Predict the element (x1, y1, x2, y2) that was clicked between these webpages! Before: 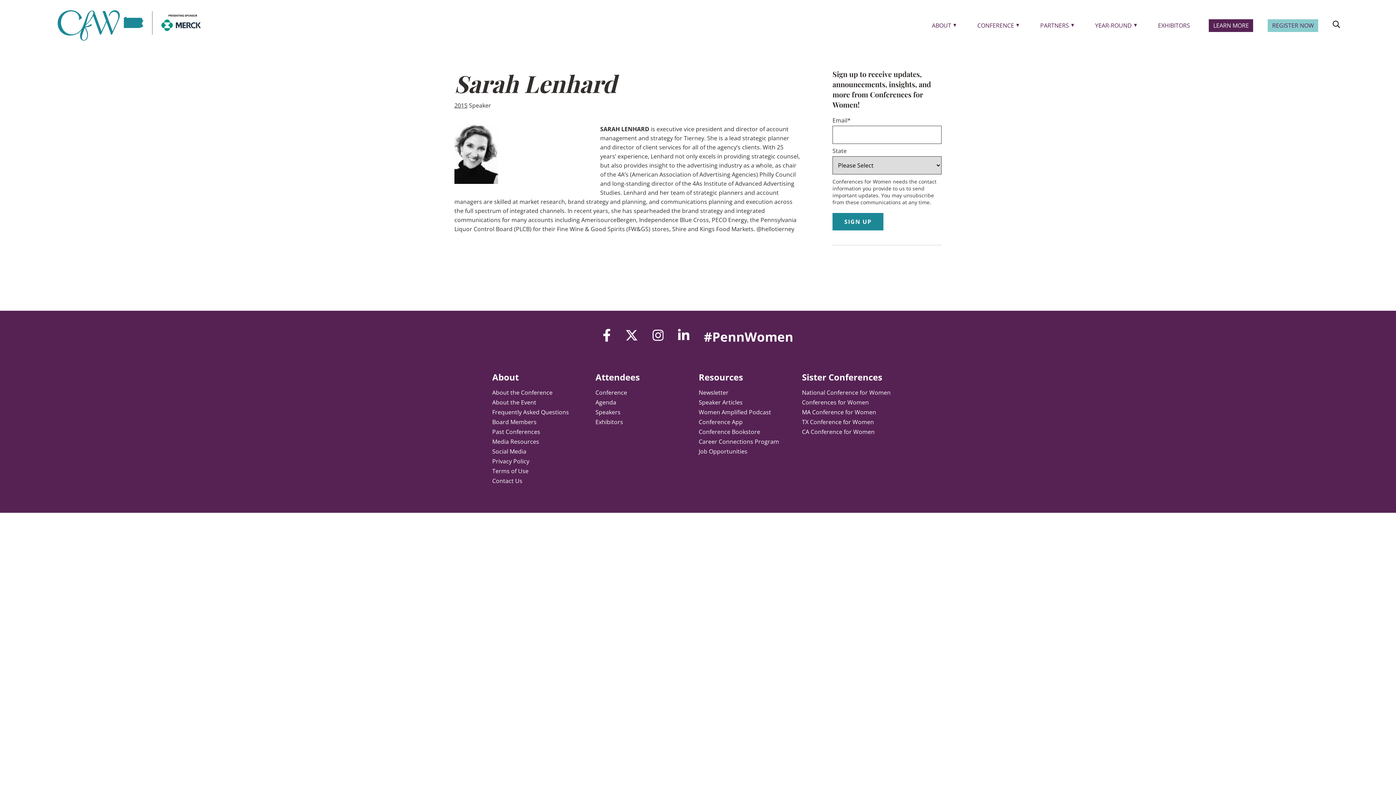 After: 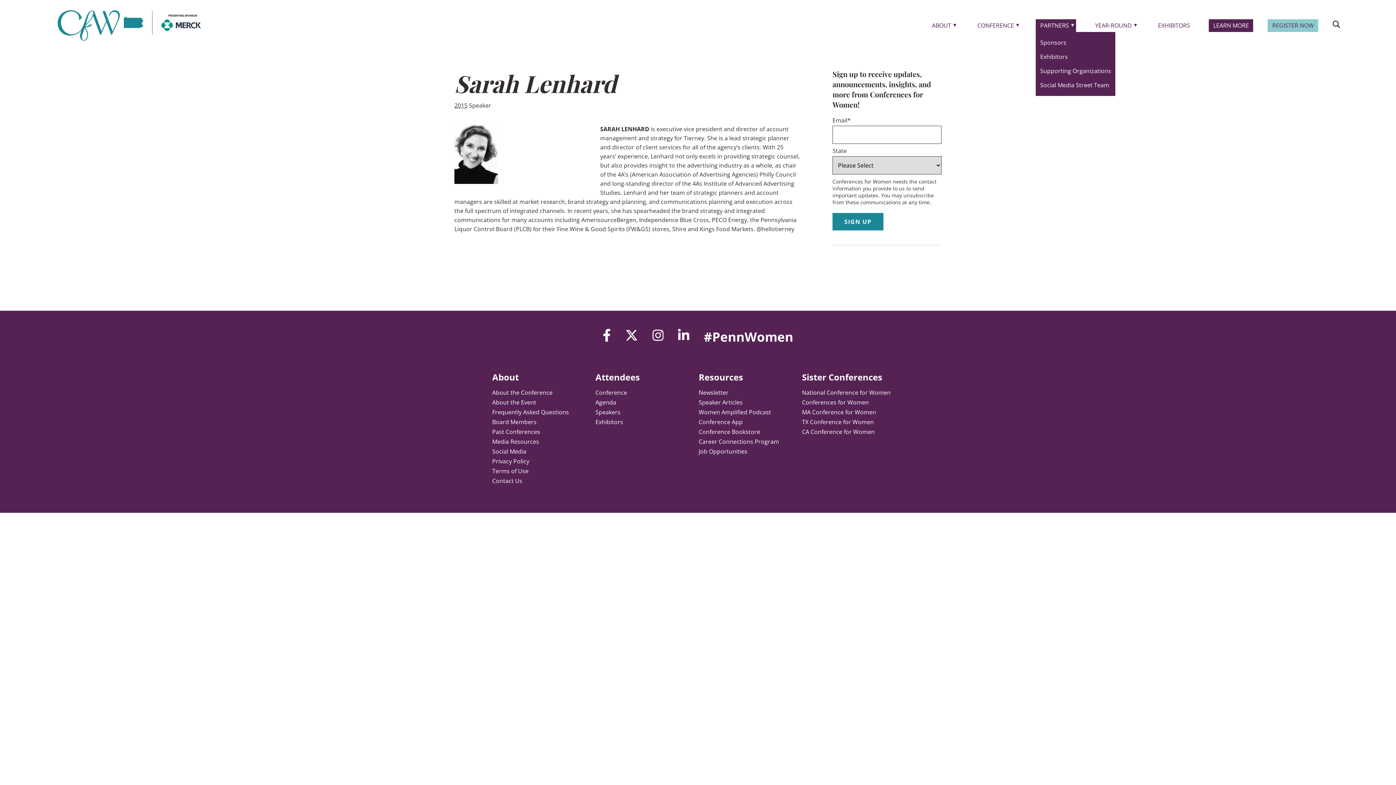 Action: bbox: (1036, 19, 1076, 31) label: PARTNERS